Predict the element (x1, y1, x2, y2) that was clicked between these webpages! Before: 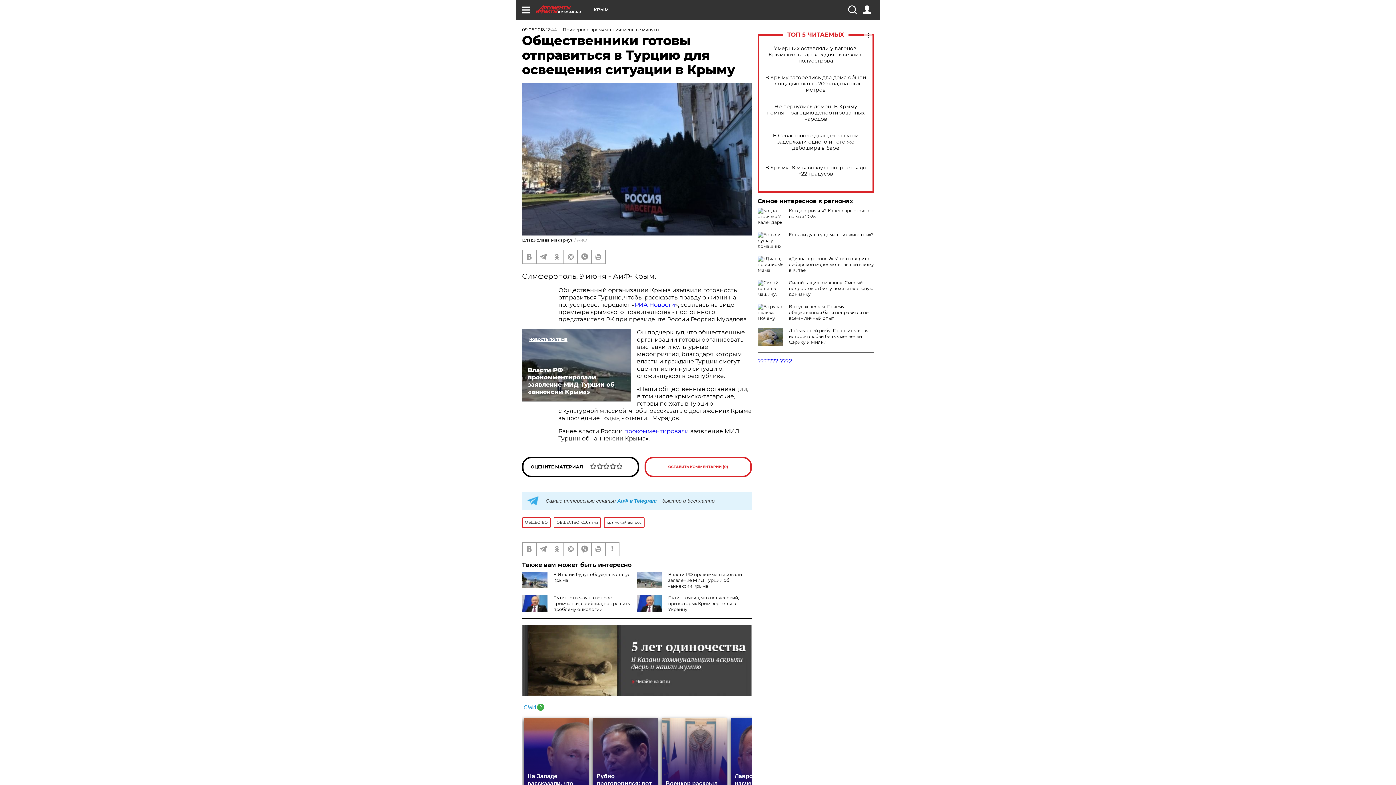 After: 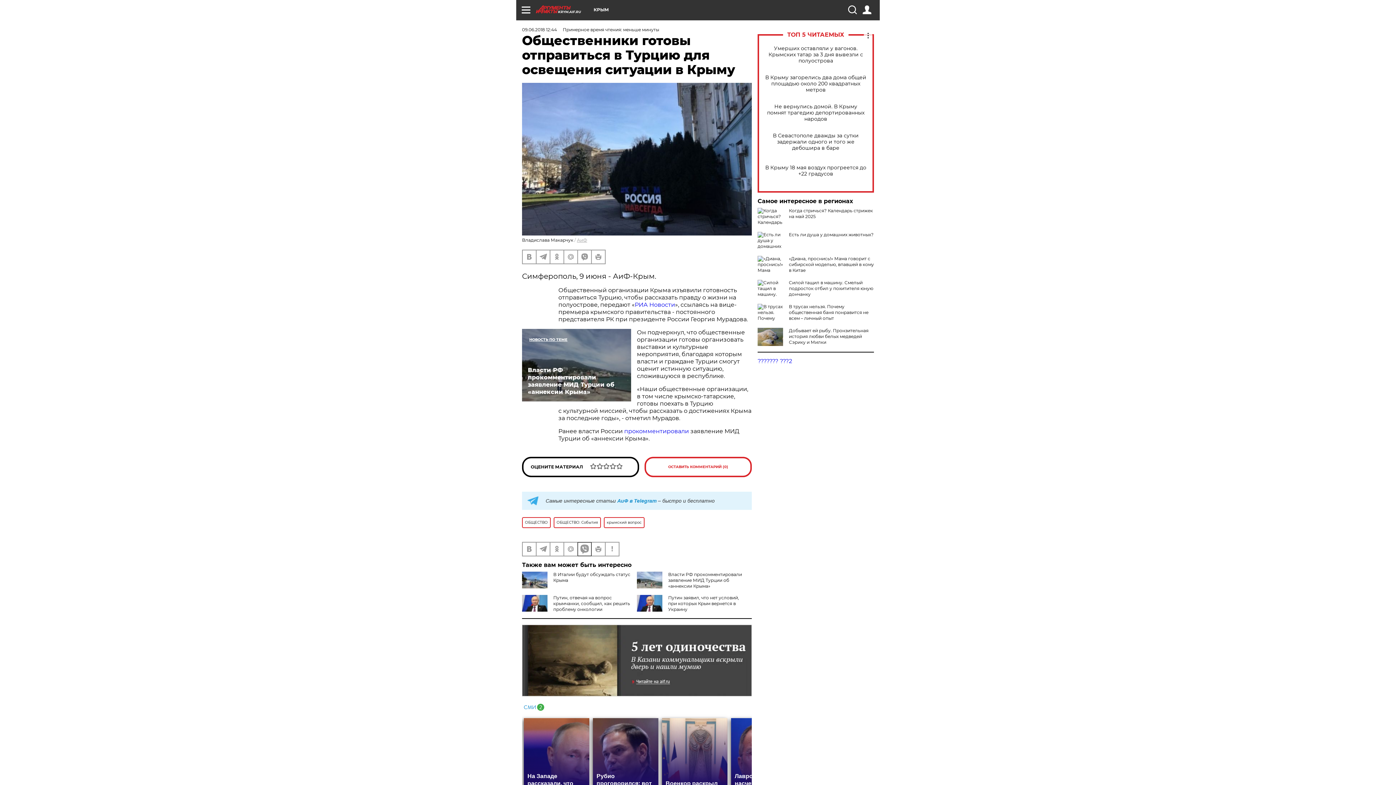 Action: bbox: (578, 542, 591, 555)